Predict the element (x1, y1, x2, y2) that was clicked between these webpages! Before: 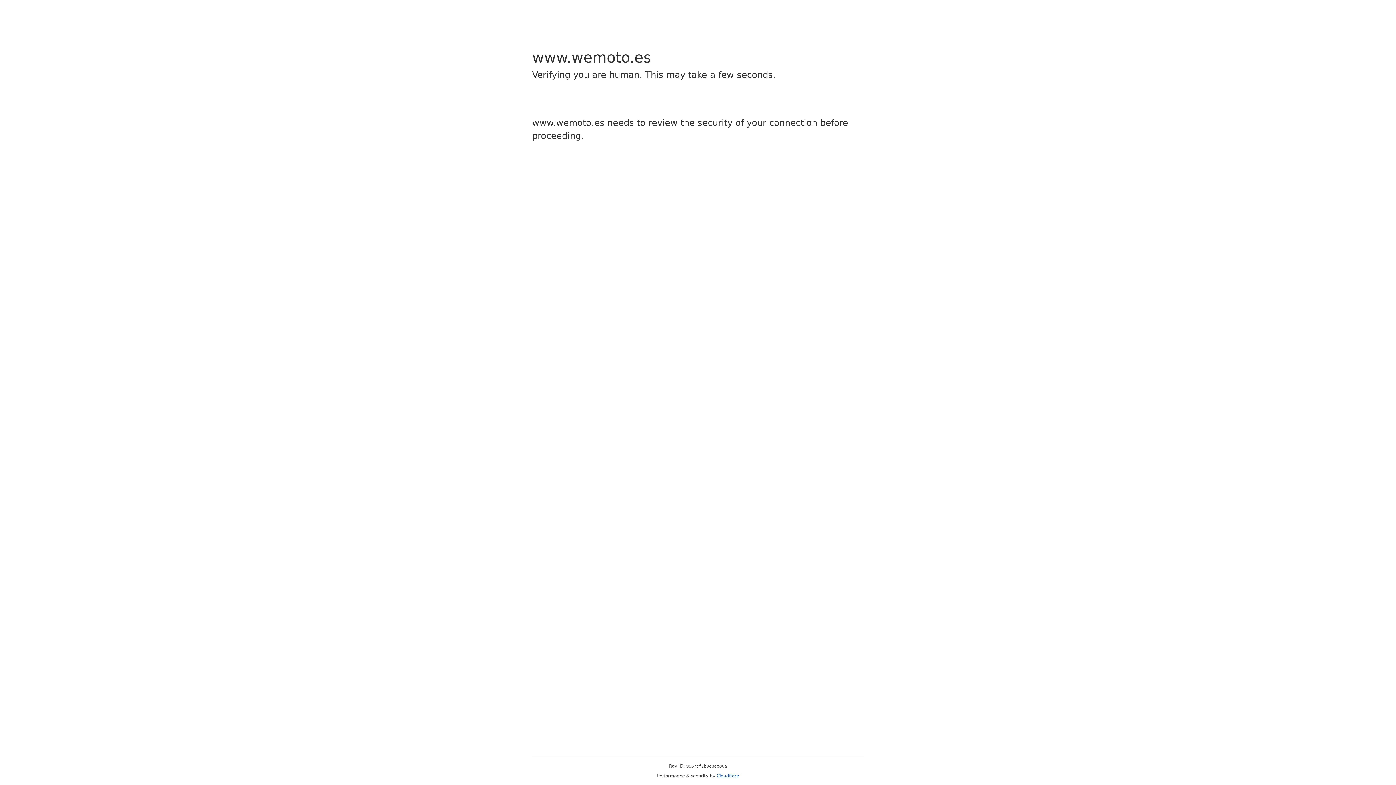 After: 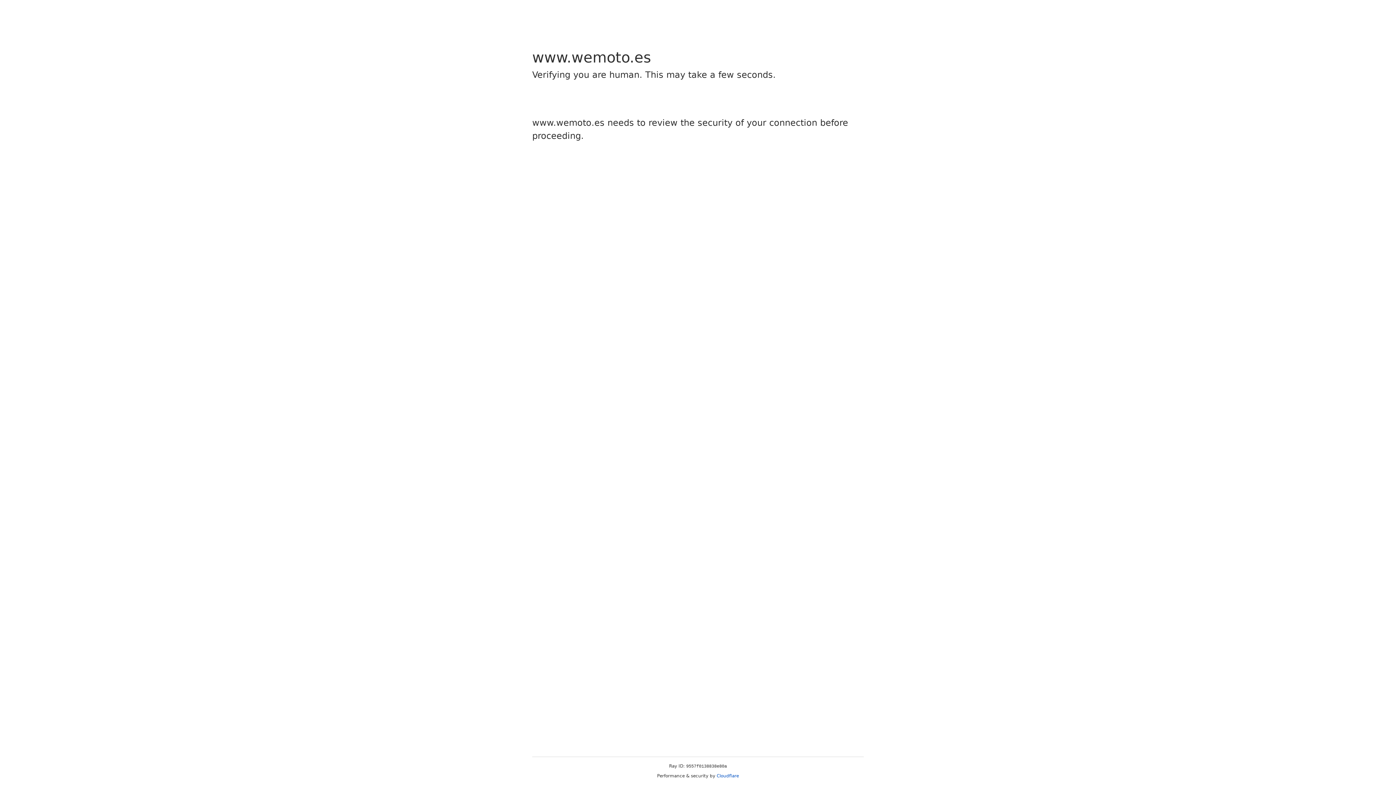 Action: bbox: (716, 773, 739, 778) label: Cloudflare